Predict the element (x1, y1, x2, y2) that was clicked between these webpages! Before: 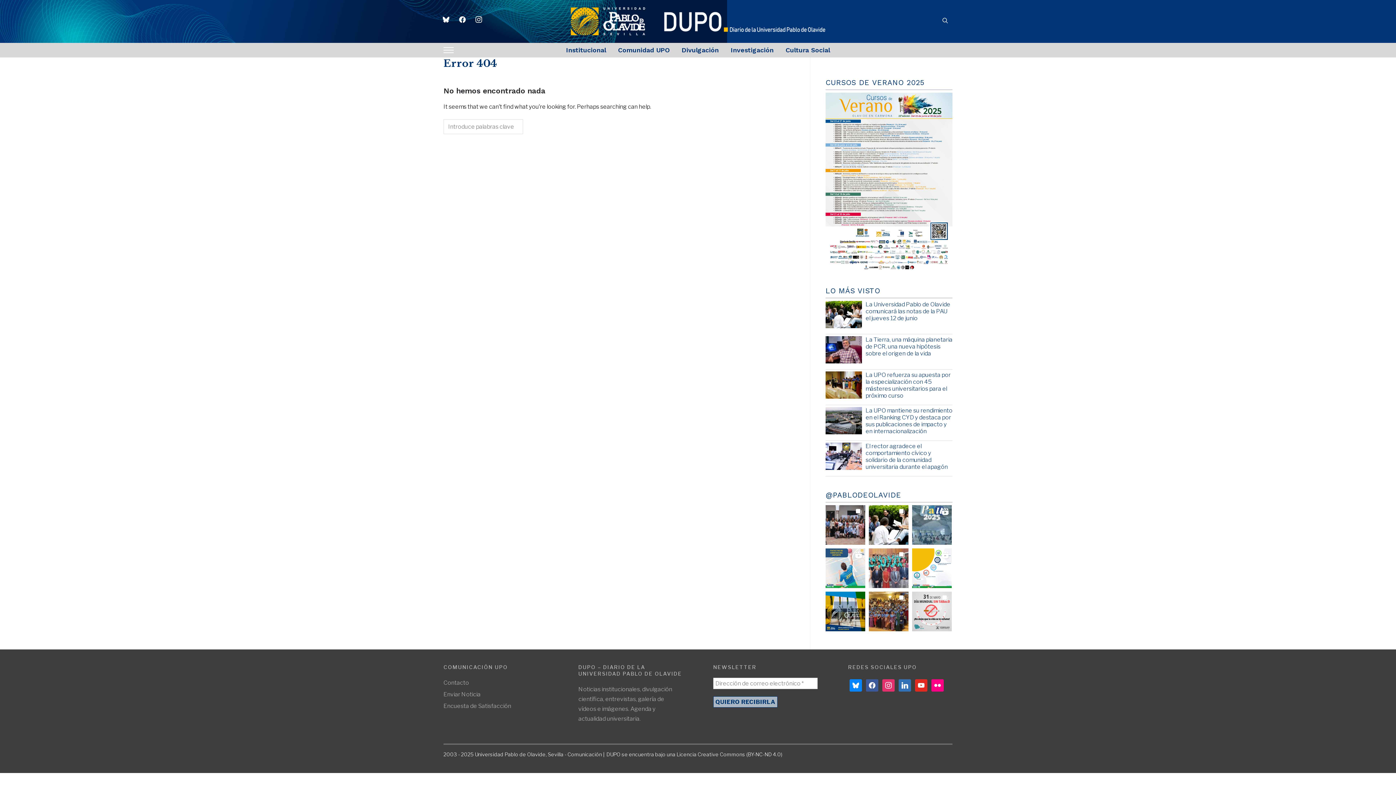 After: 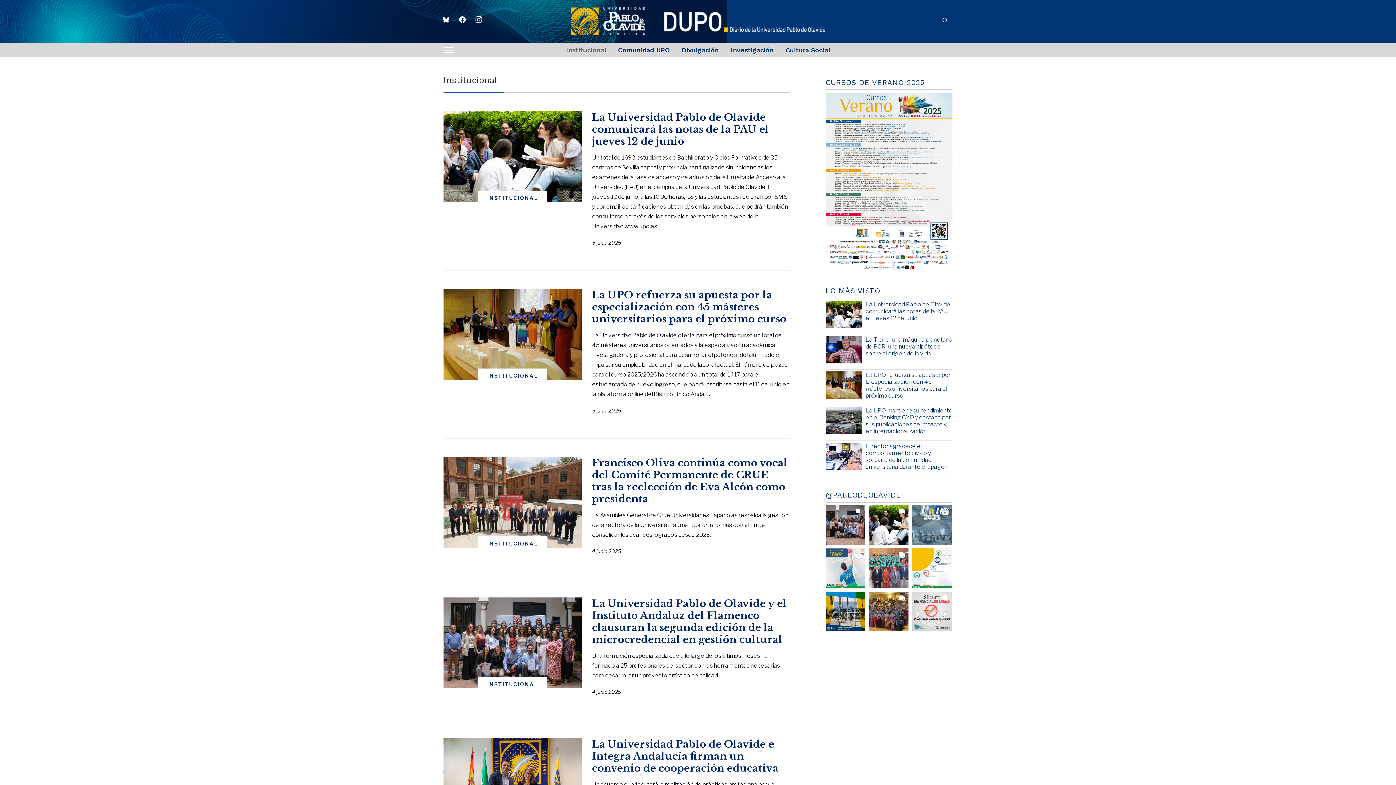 Action: label: Institucional bbox: (566, 41, 606, 59)